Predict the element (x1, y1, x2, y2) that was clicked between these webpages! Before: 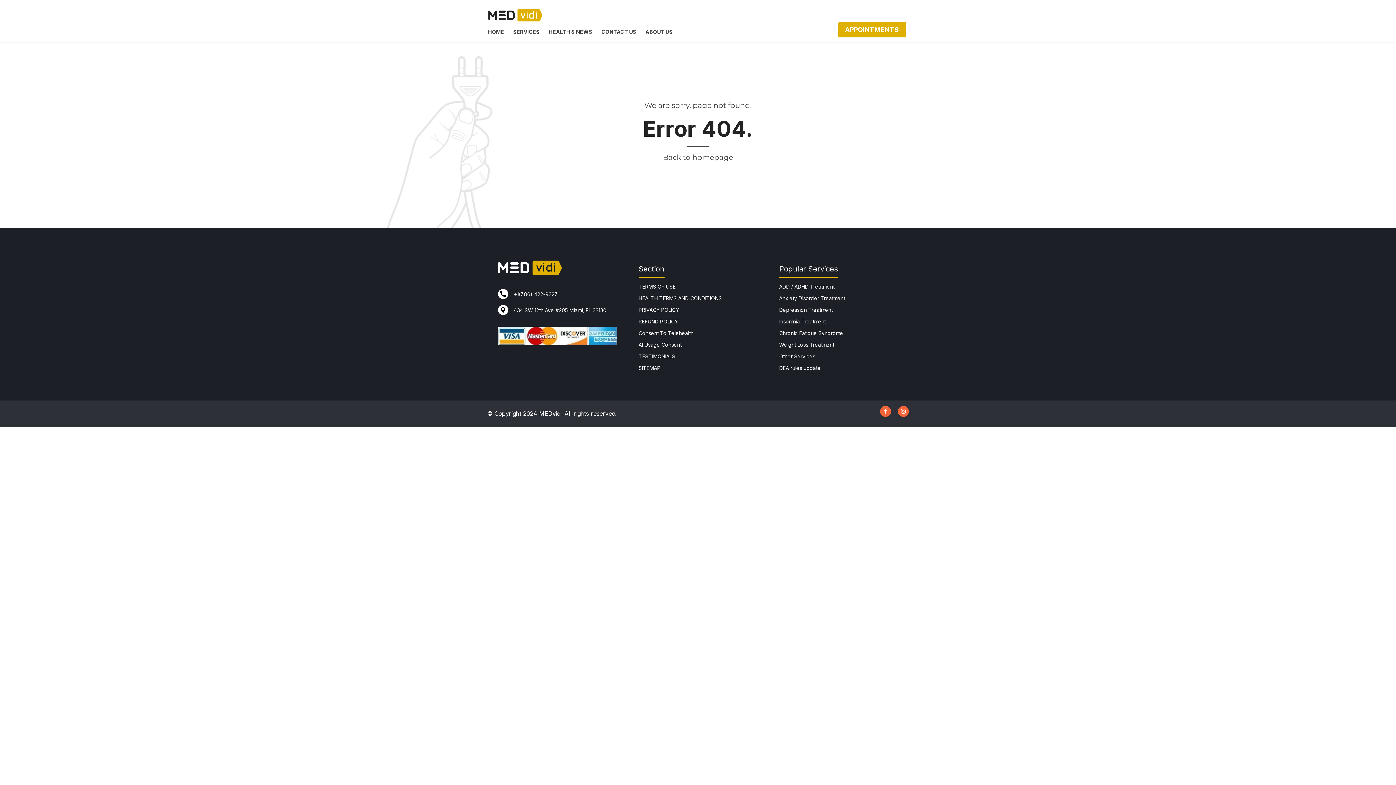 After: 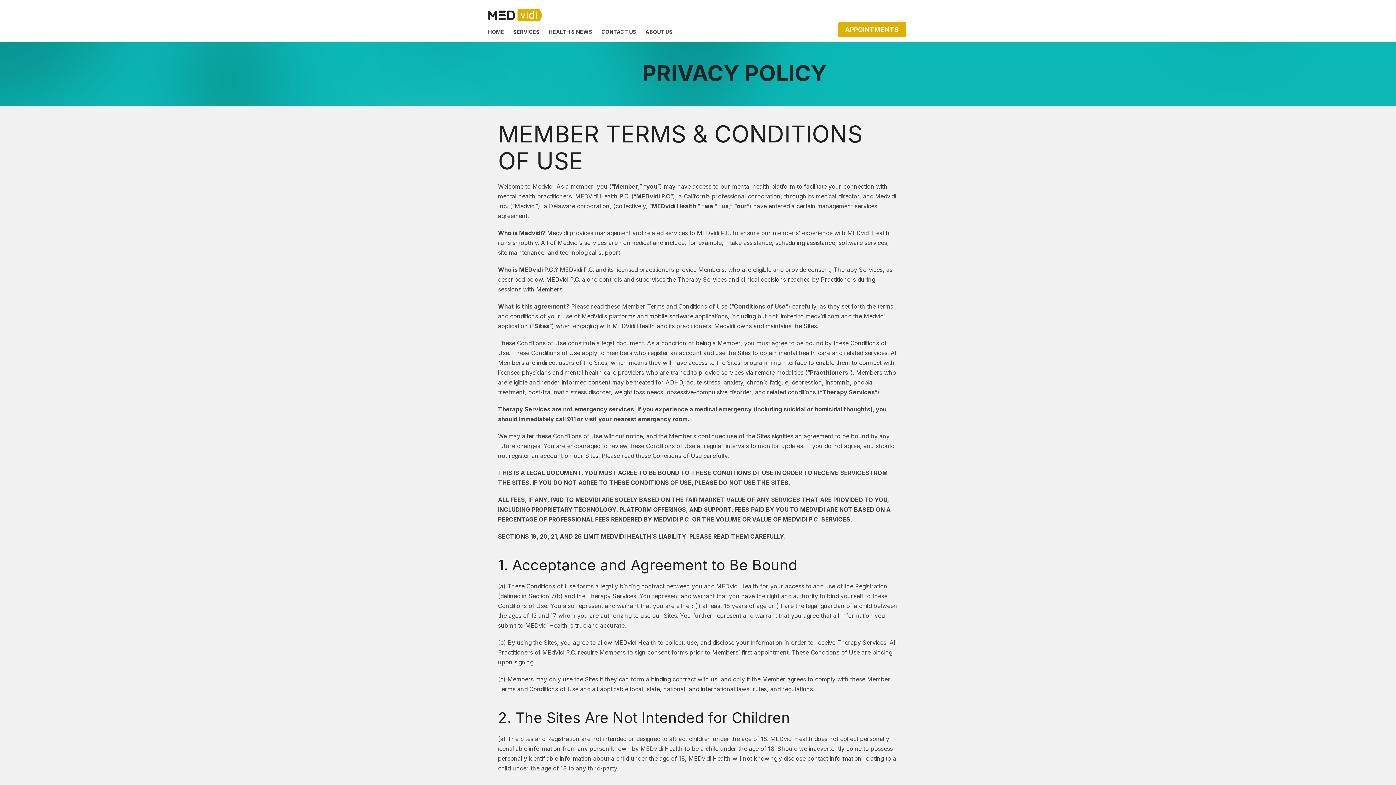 Action: label: PRIVACY POLICY bbox: (638, 306, 679, 313)